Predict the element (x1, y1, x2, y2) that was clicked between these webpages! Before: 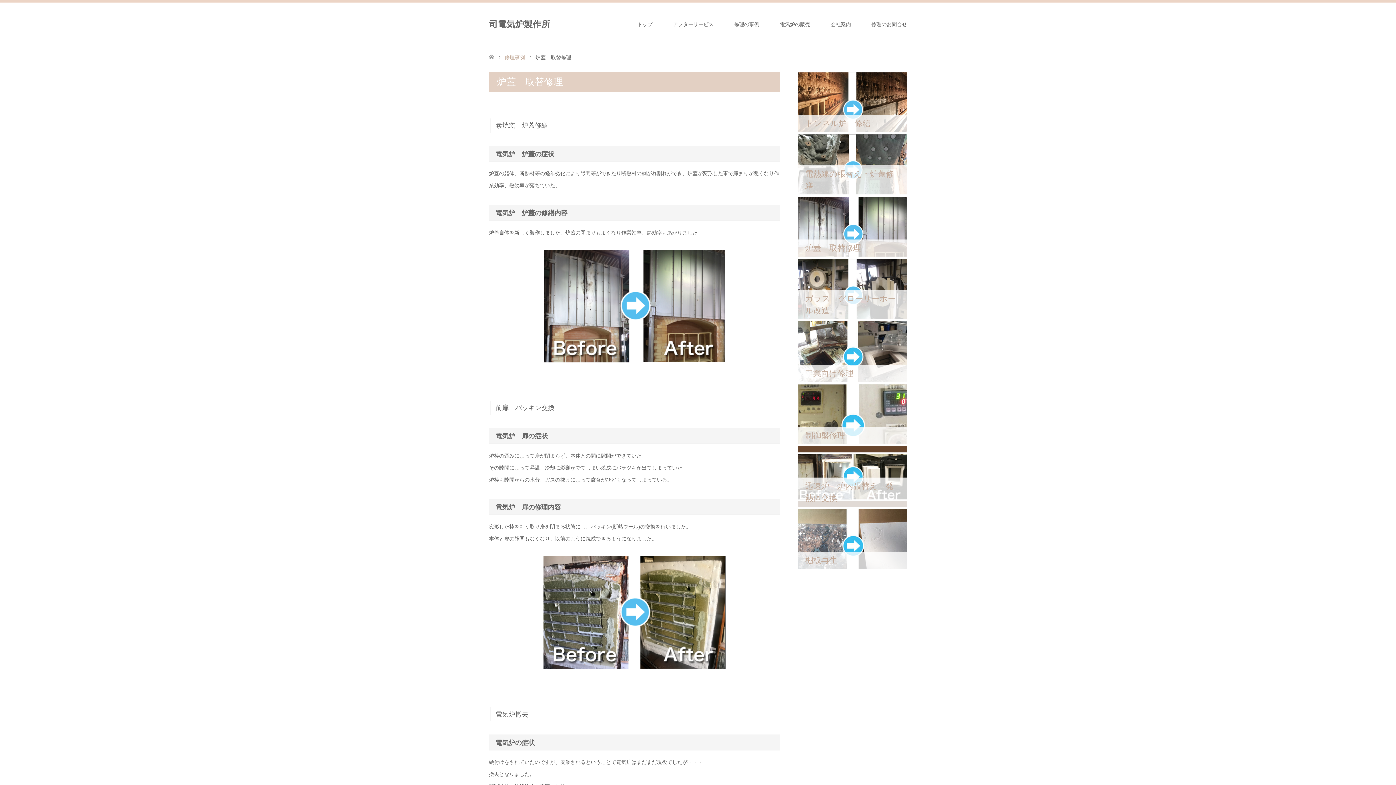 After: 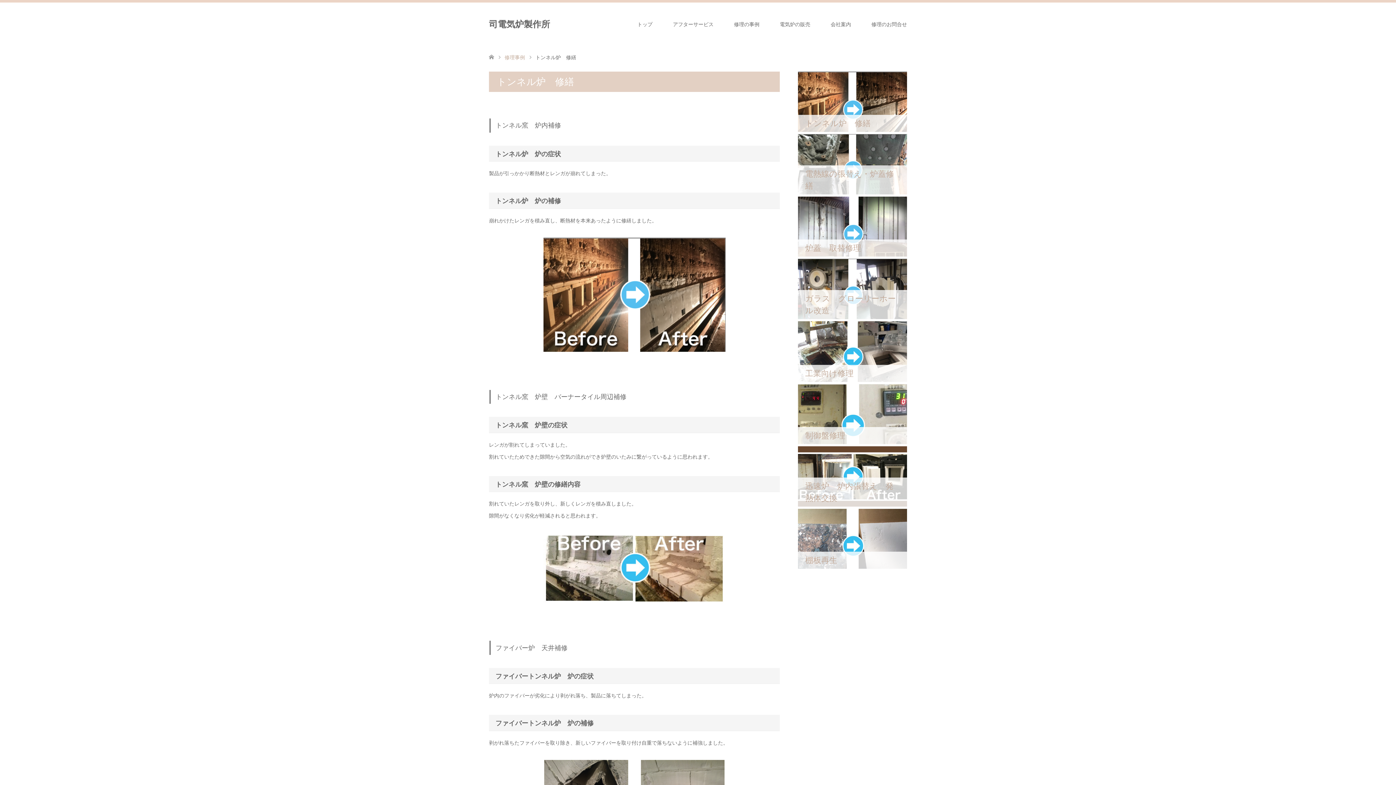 Action: label: トンネル炉　修繕 bbox: (798, 71, 907, 131)